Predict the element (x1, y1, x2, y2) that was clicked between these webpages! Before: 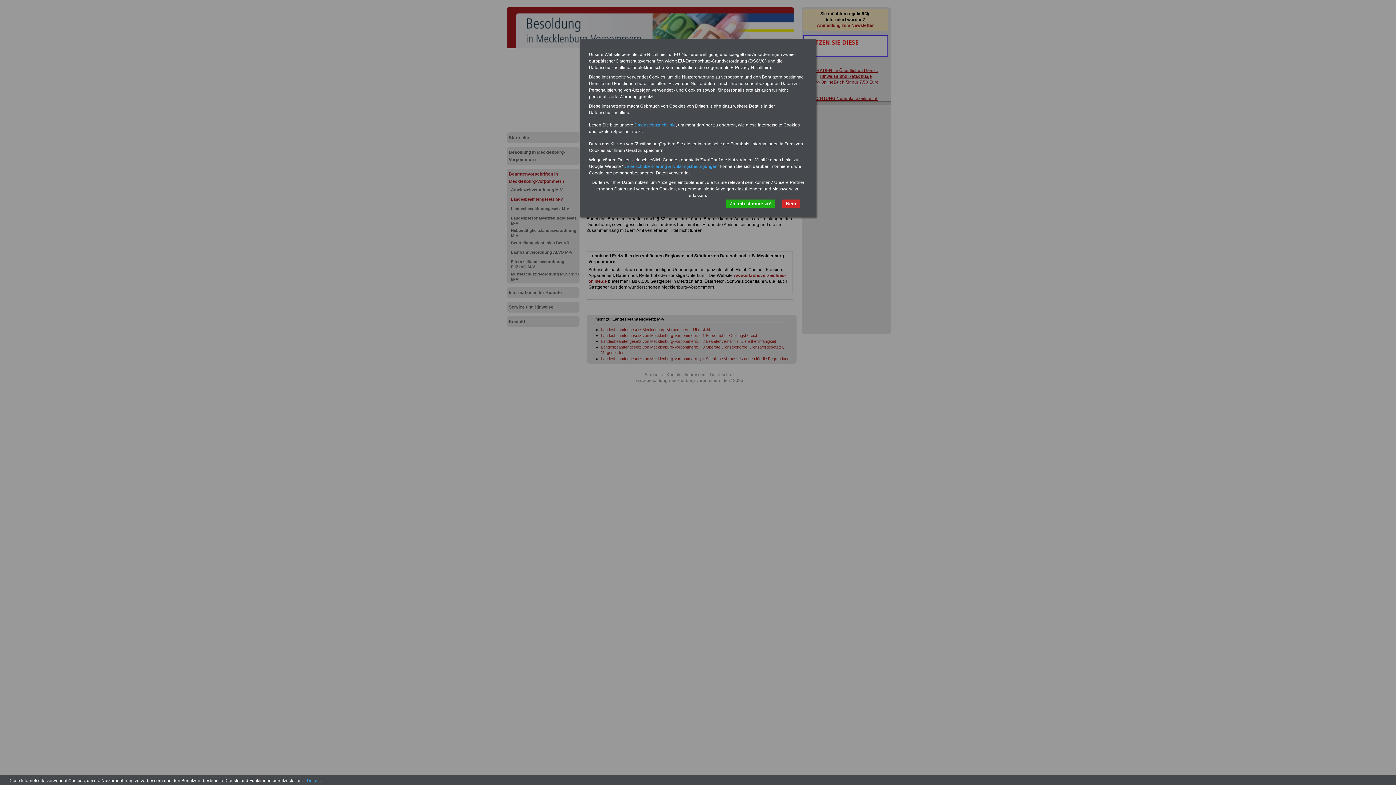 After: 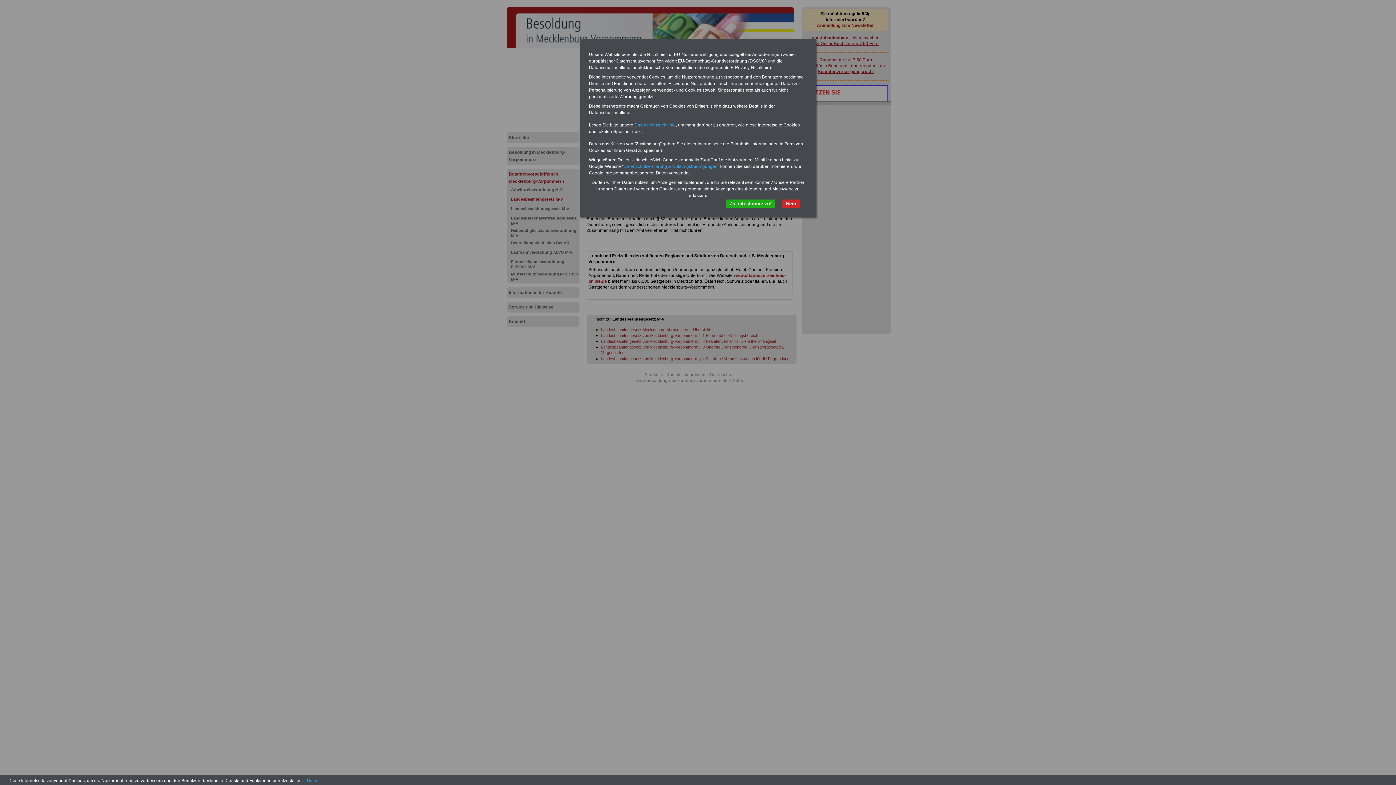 Action: label: Nein bbox: (782, 199, 800, 208)